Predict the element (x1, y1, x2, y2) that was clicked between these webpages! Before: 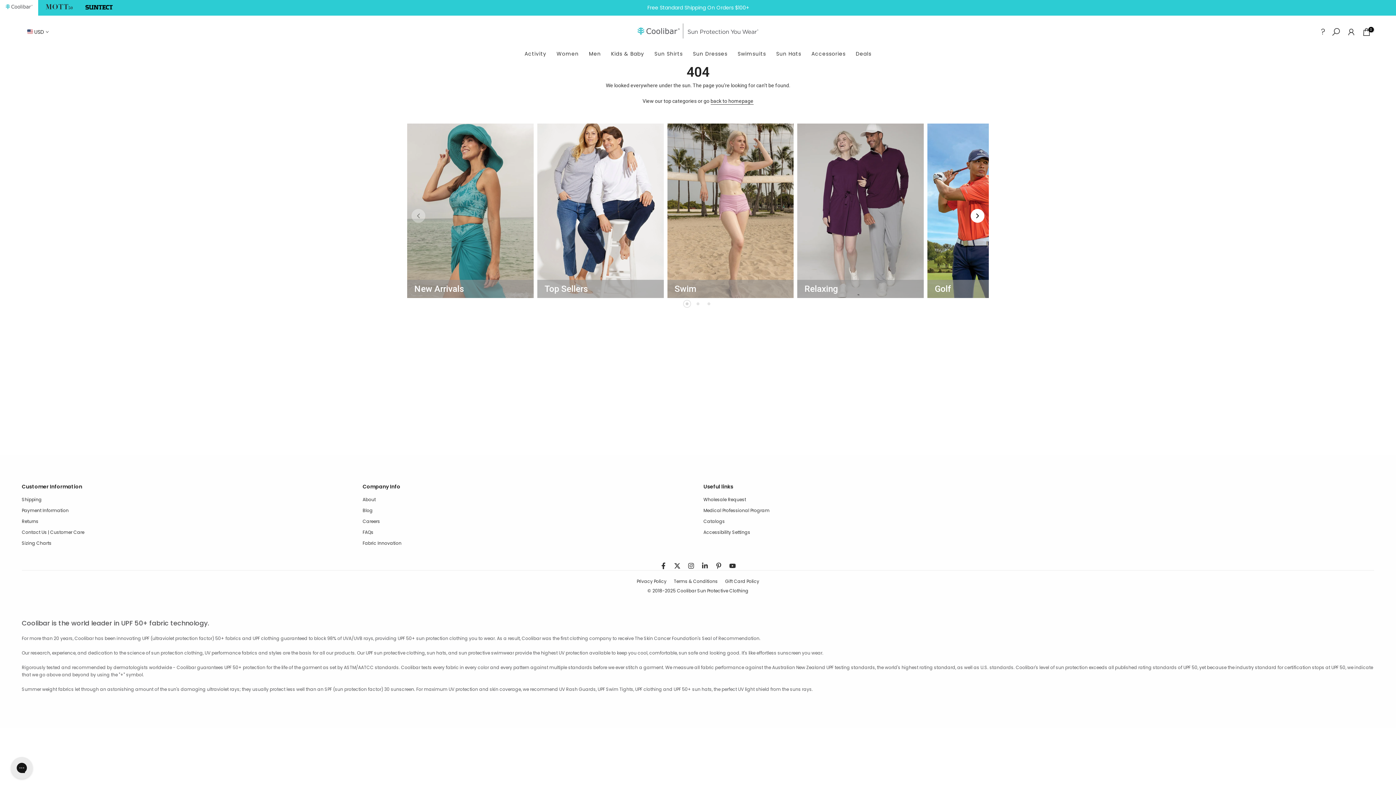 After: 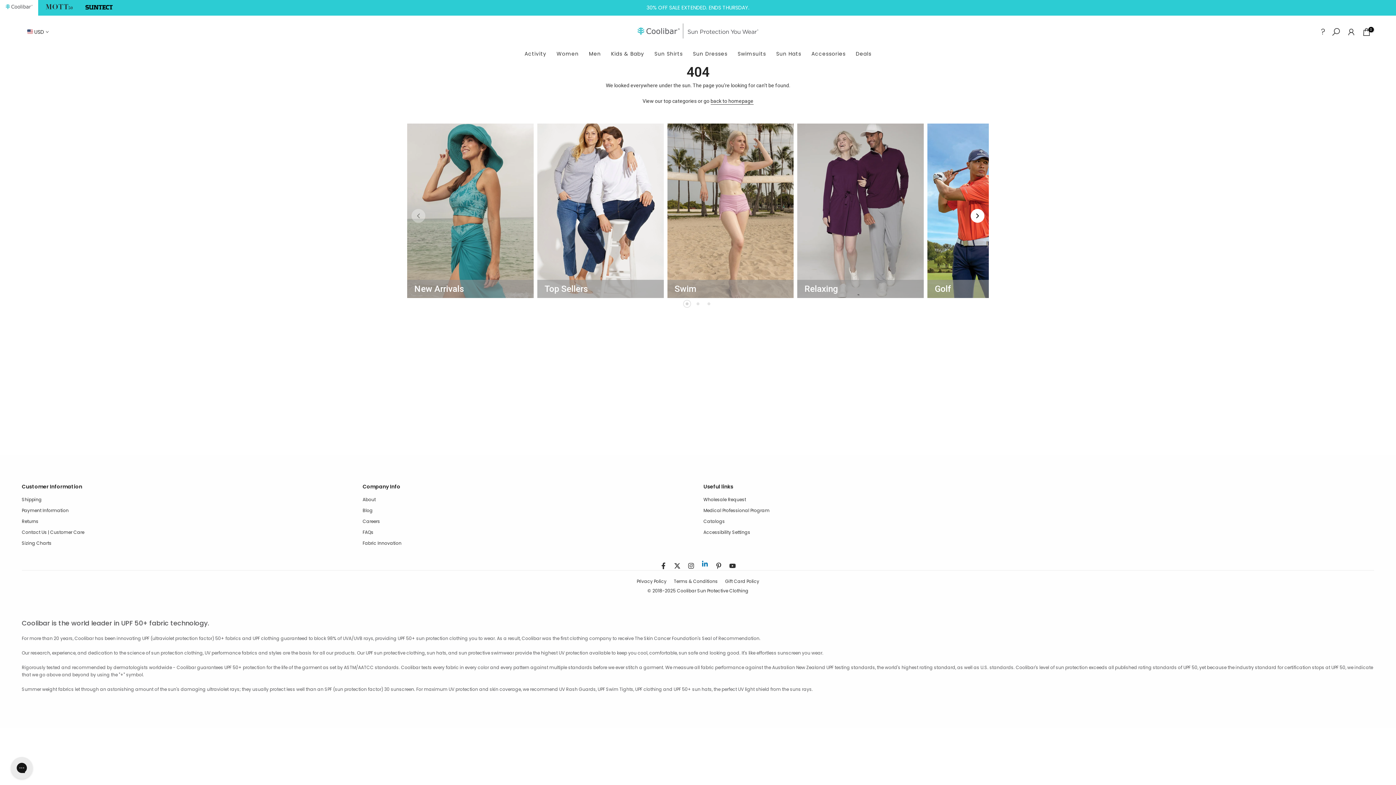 Action: bbox: (701, 561, 708, 570)